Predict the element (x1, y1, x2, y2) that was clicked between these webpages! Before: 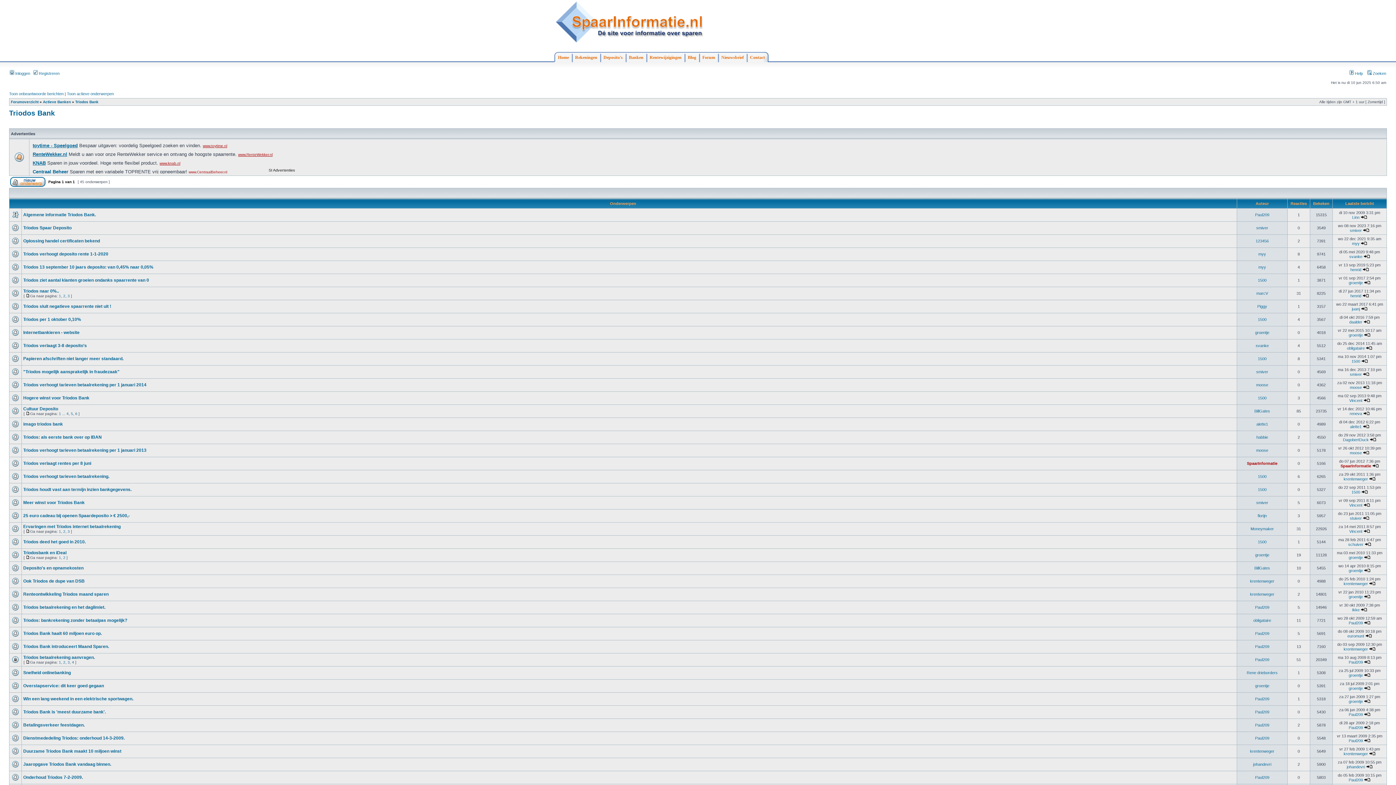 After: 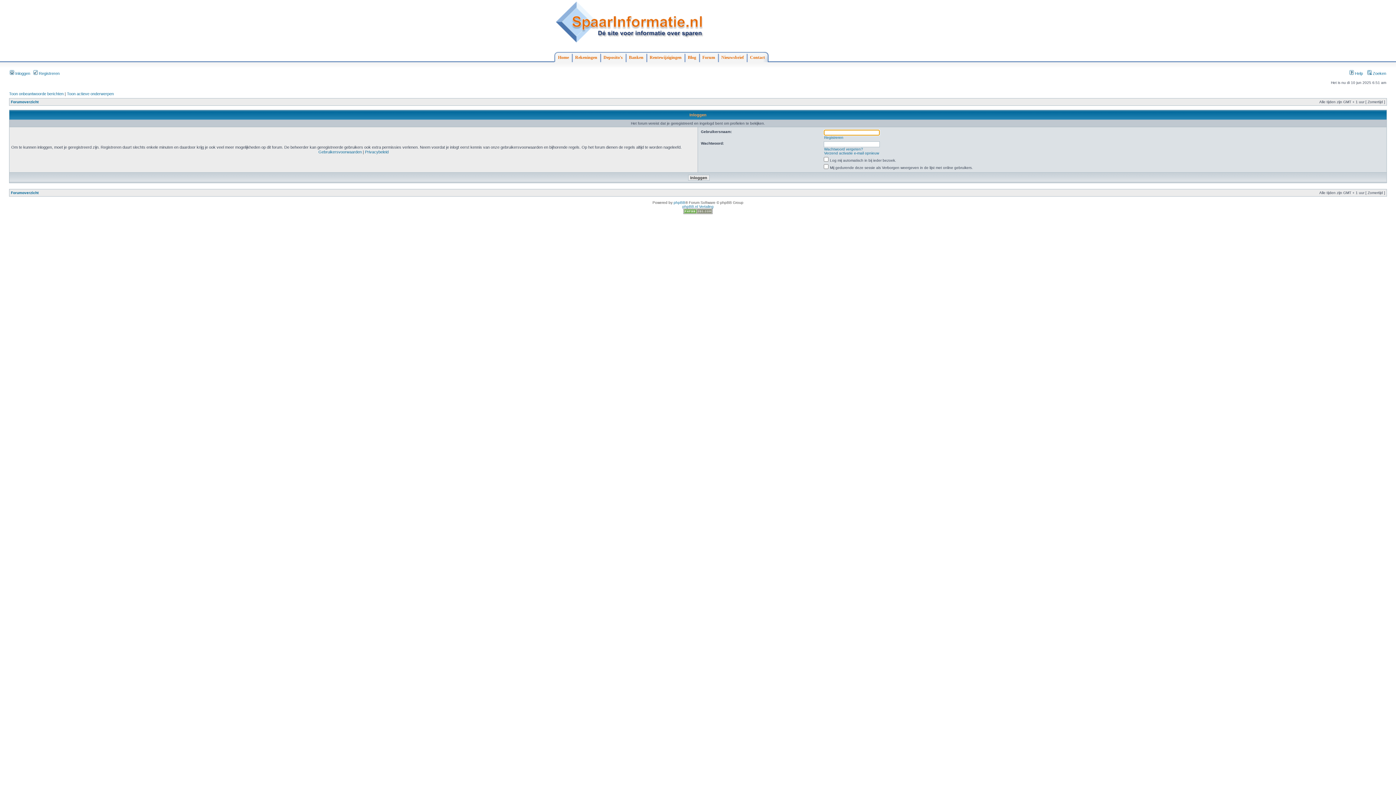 Action: label: juanj bbox: (1352, 306, 1360, 311)